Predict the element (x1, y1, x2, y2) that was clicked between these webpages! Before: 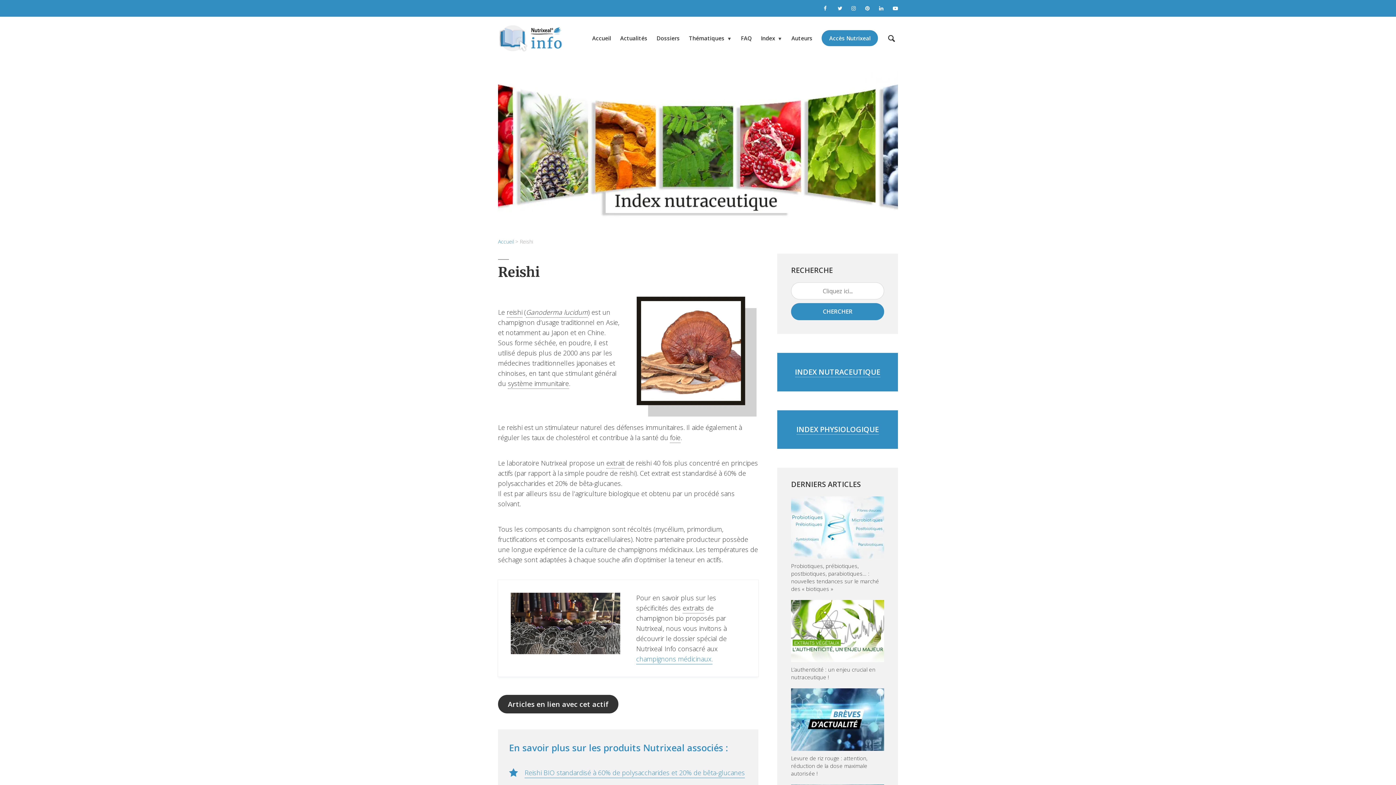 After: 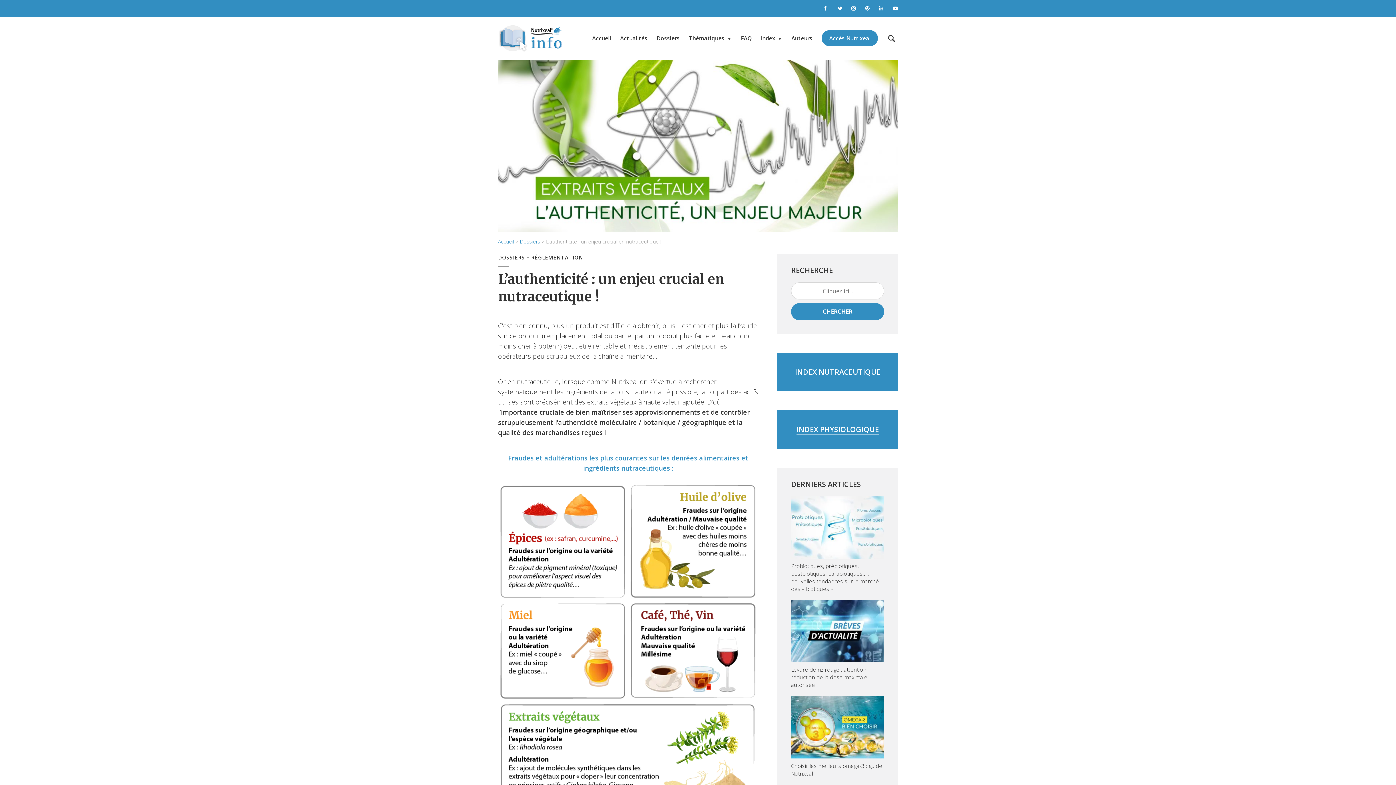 Action: bbox: (791, 600, 884, 662)